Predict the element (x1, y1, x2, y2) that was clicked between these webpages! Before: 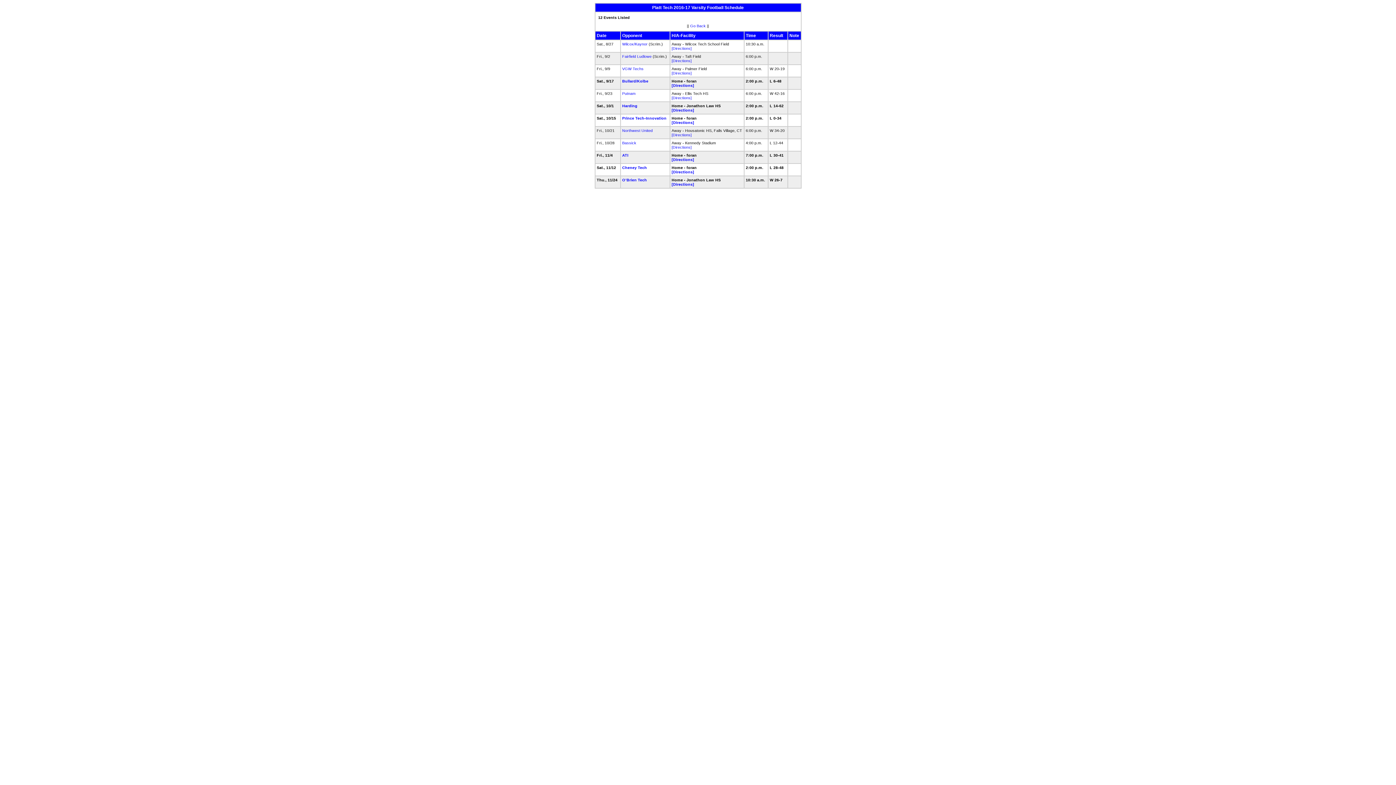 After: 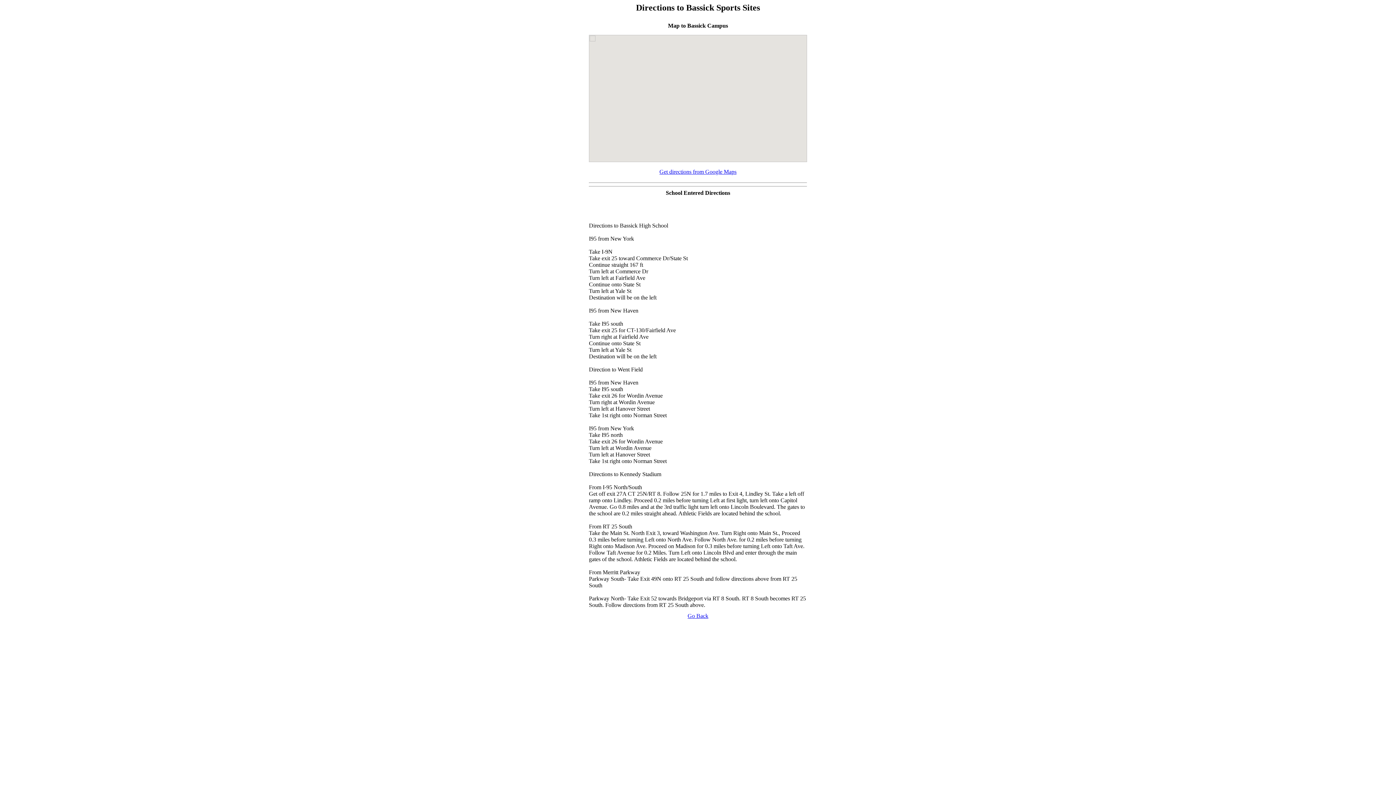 Action: bbox: (671, 145, 691, 149) label: [Directions]